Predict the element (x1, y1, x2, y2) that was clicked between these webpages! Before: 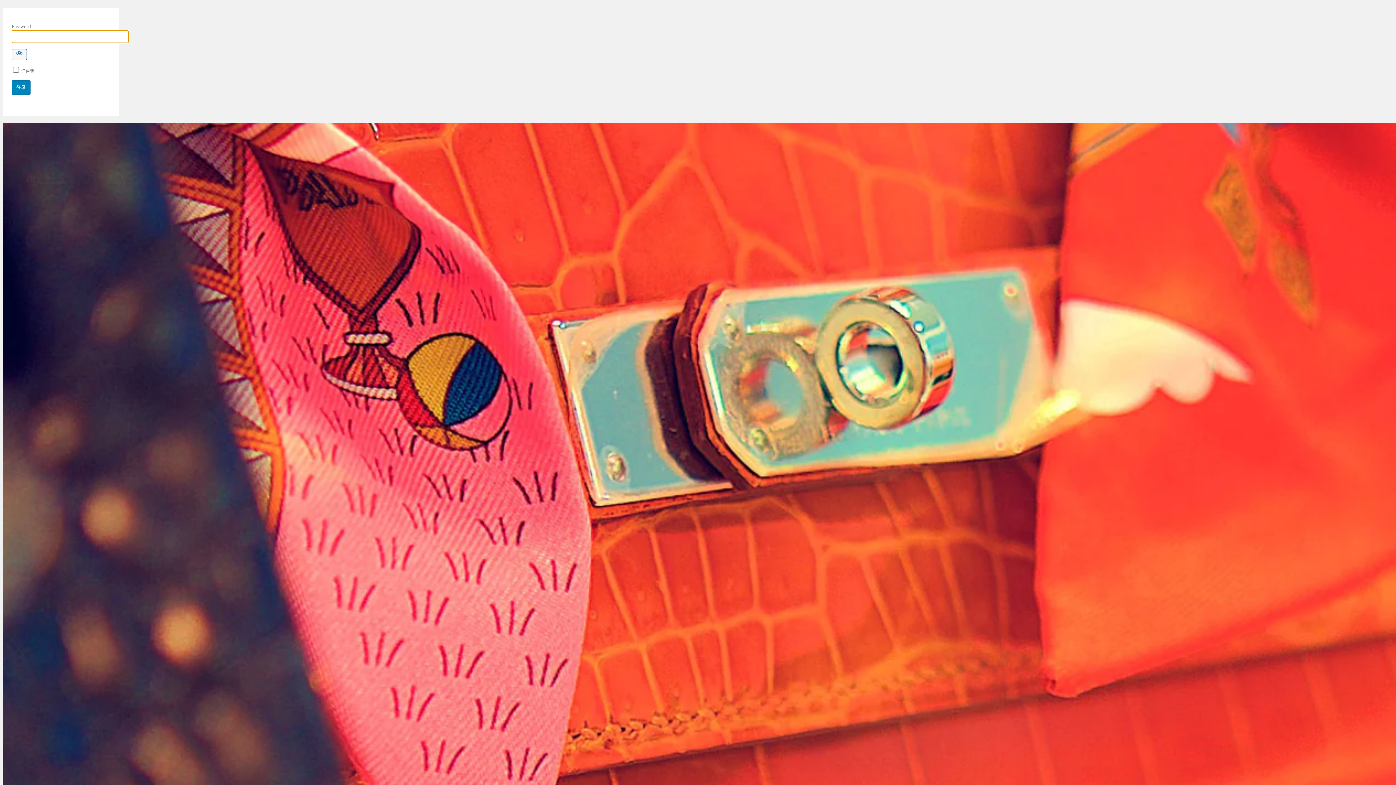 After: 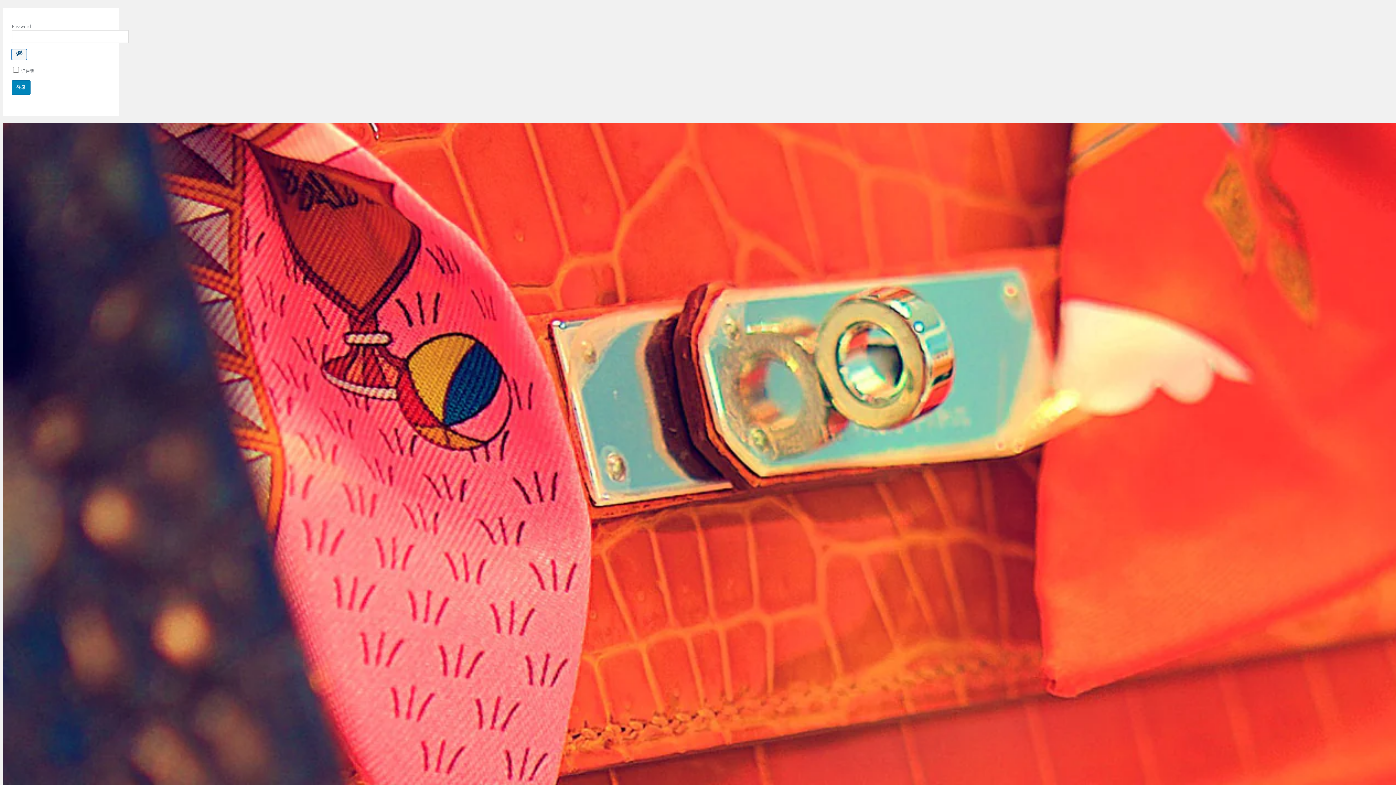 Action: label: Show password bbox: (11, 49, 26, 60)